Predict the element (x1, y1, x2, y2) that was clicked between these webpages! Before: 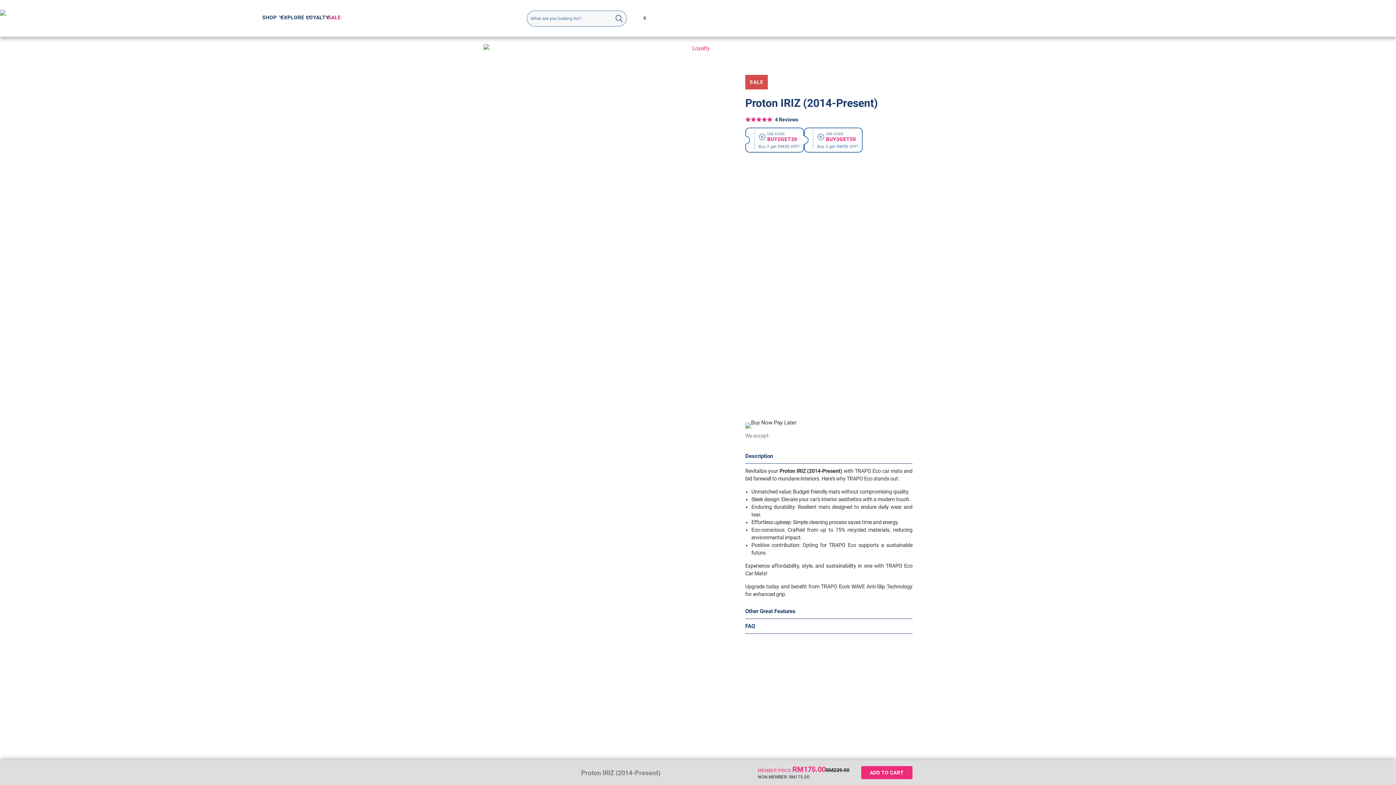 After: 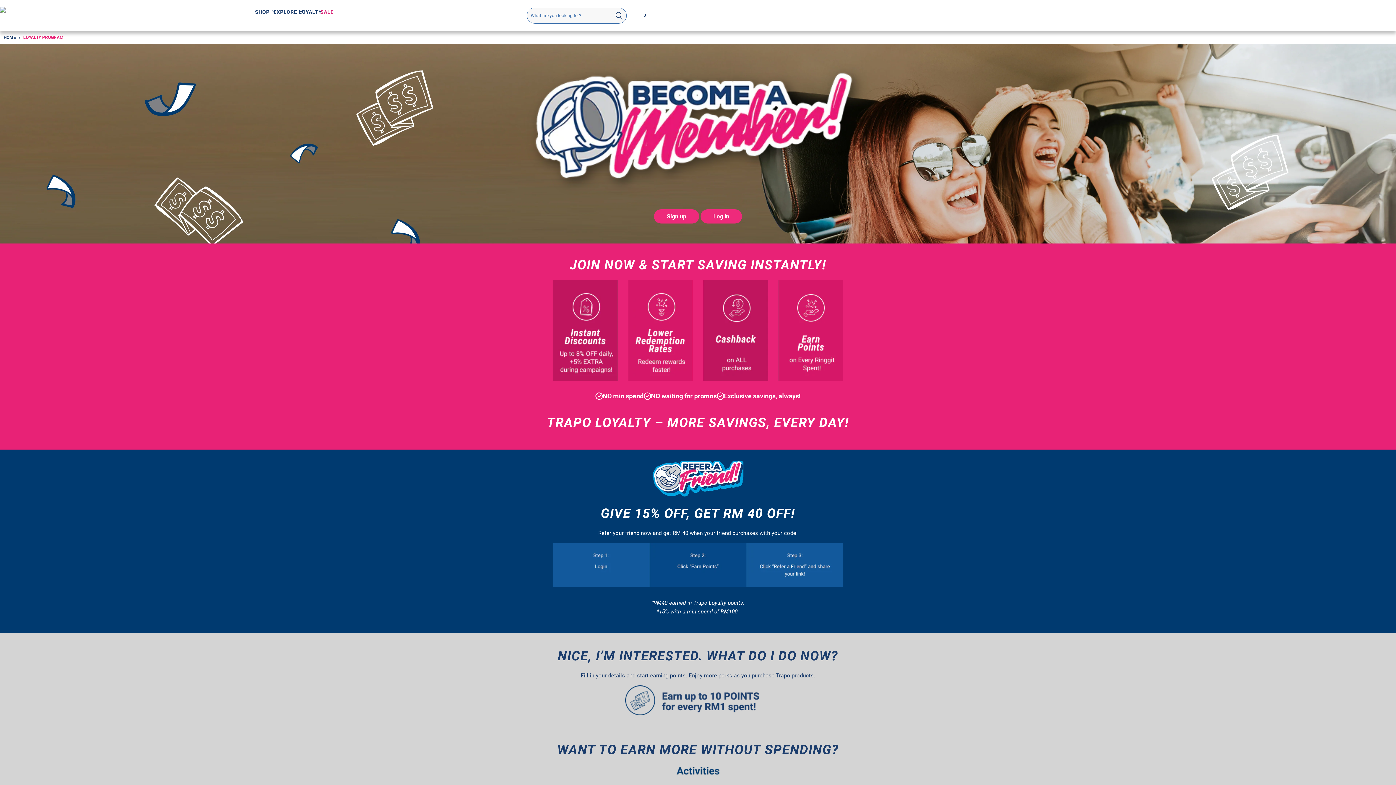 Action: bbox: (306, 5, 329, 29) label: LOYALTY